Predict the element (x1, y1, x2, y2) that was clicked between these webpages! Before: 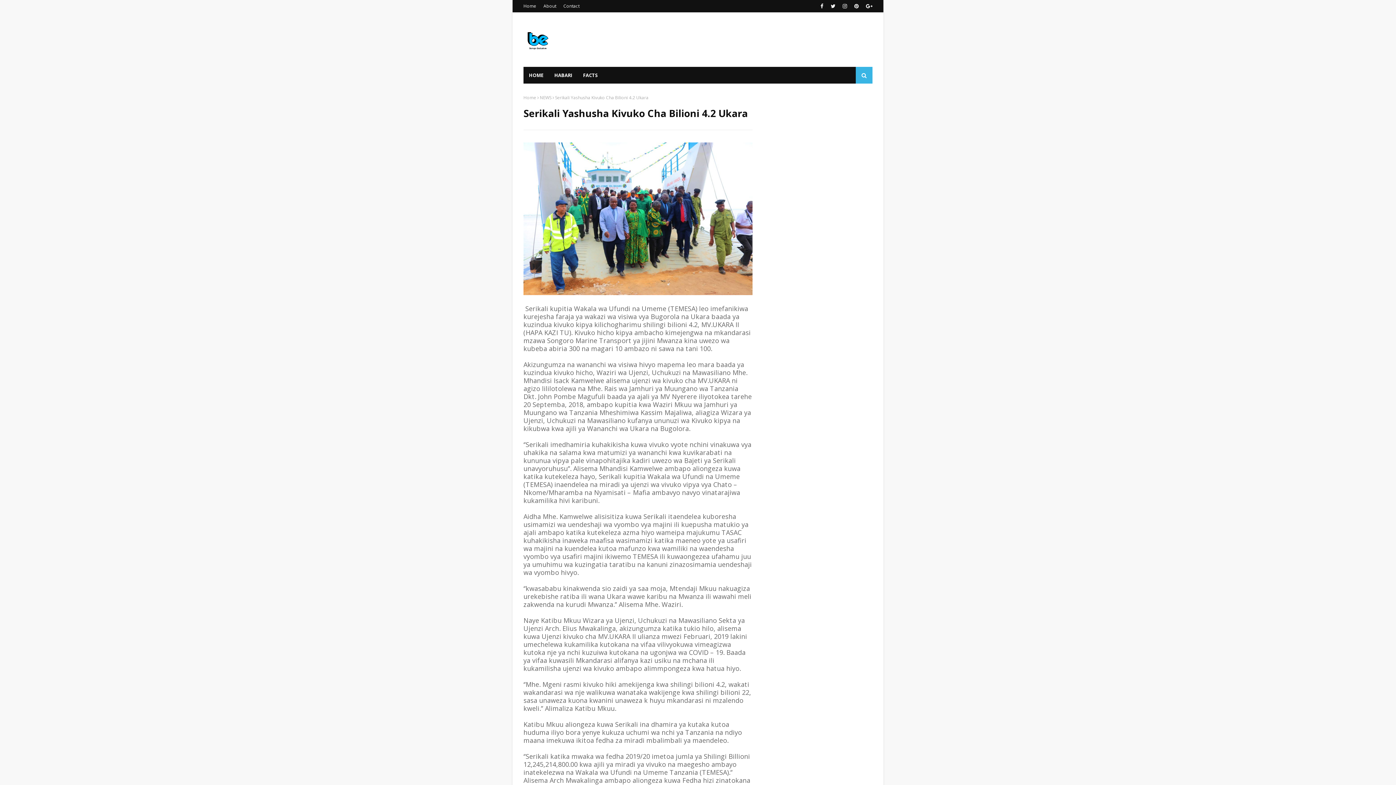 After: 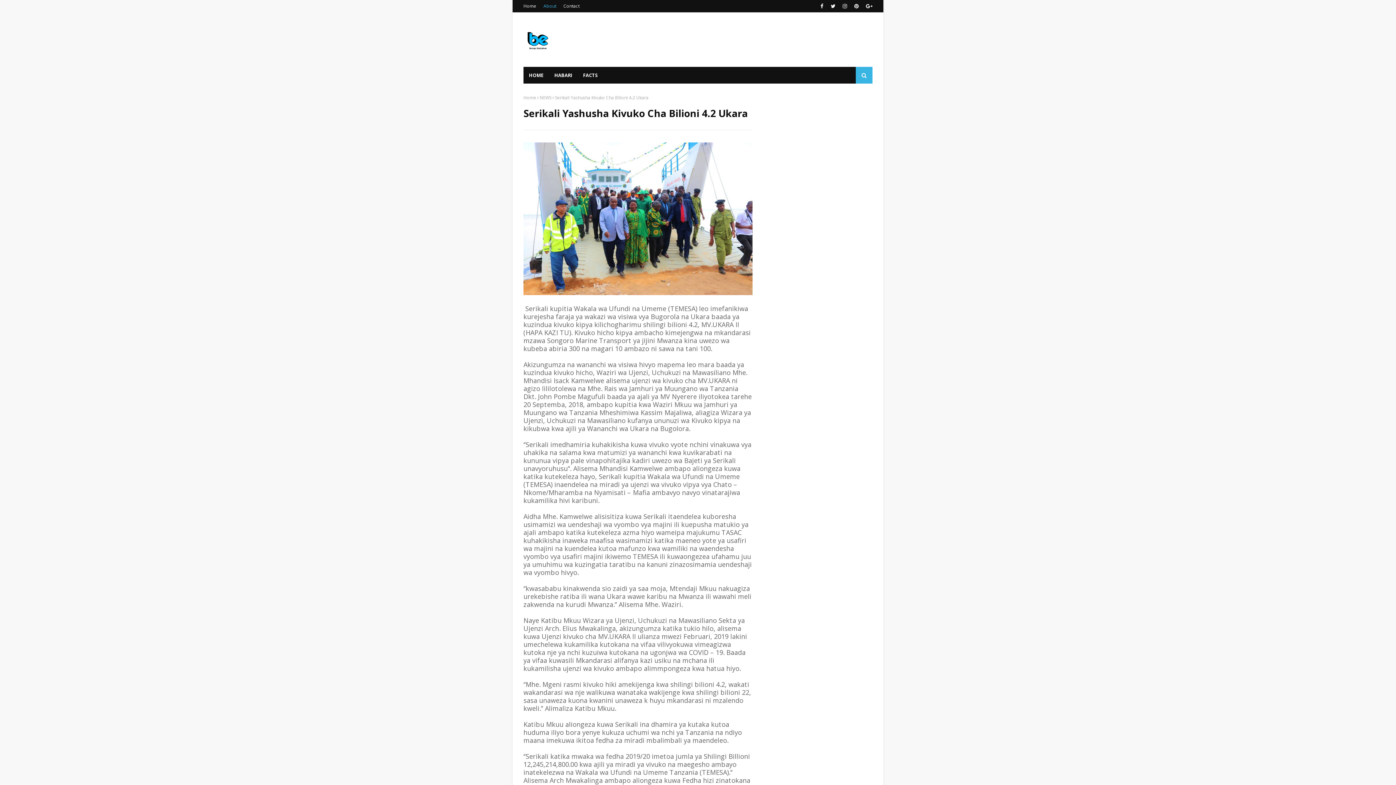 Action: label: About bbox: (541, 0, 558, 12)